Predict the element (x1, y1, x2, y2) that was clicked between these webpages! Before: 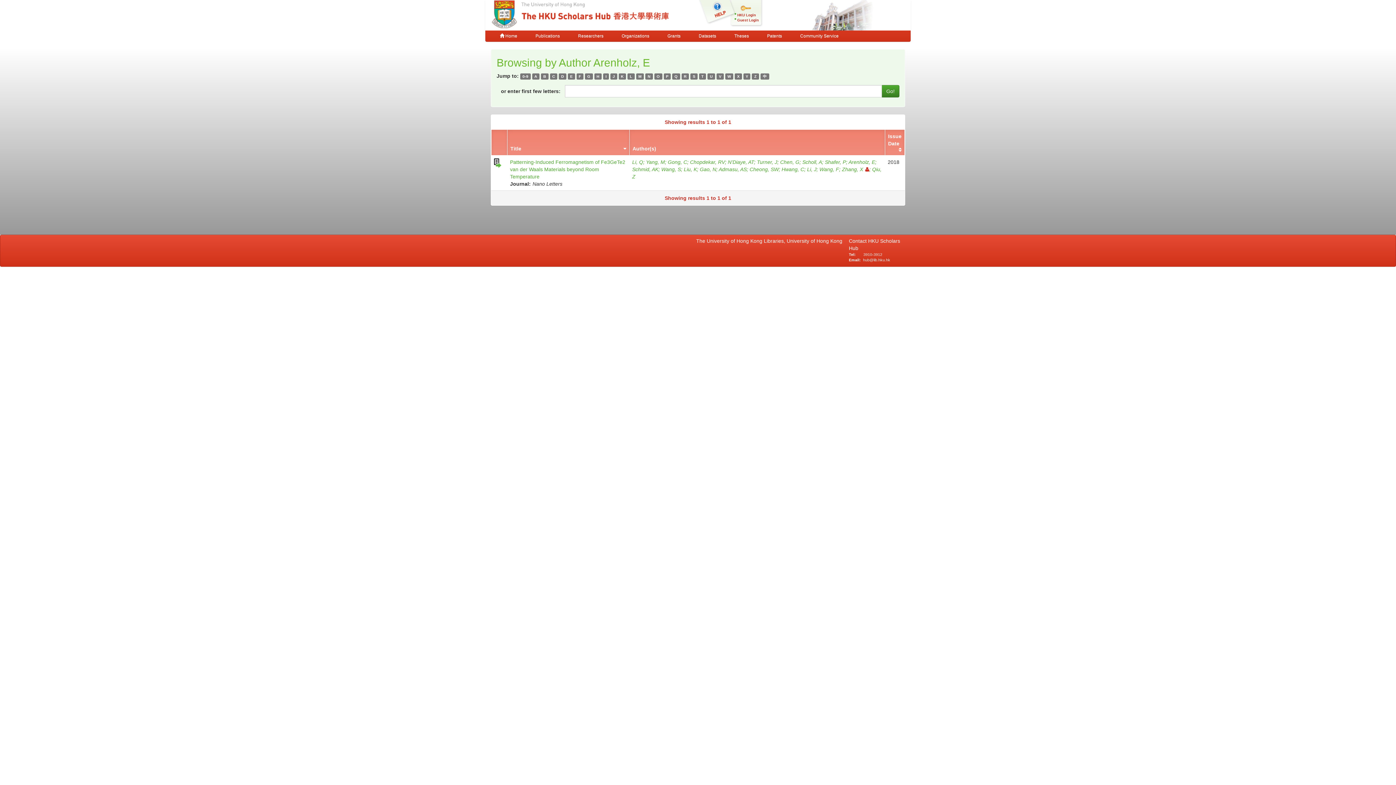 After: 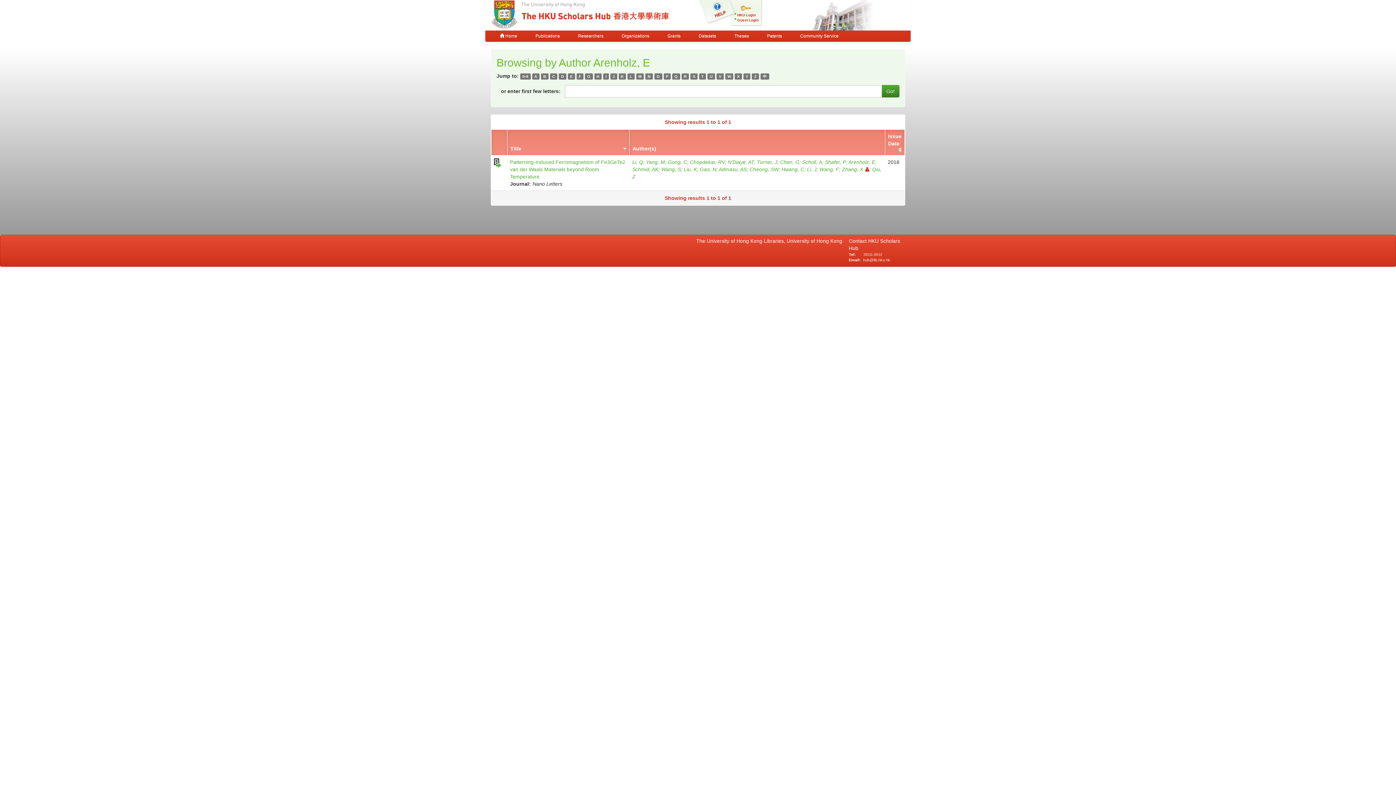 Action: label: O bbox: (654, 73, 662, 79)